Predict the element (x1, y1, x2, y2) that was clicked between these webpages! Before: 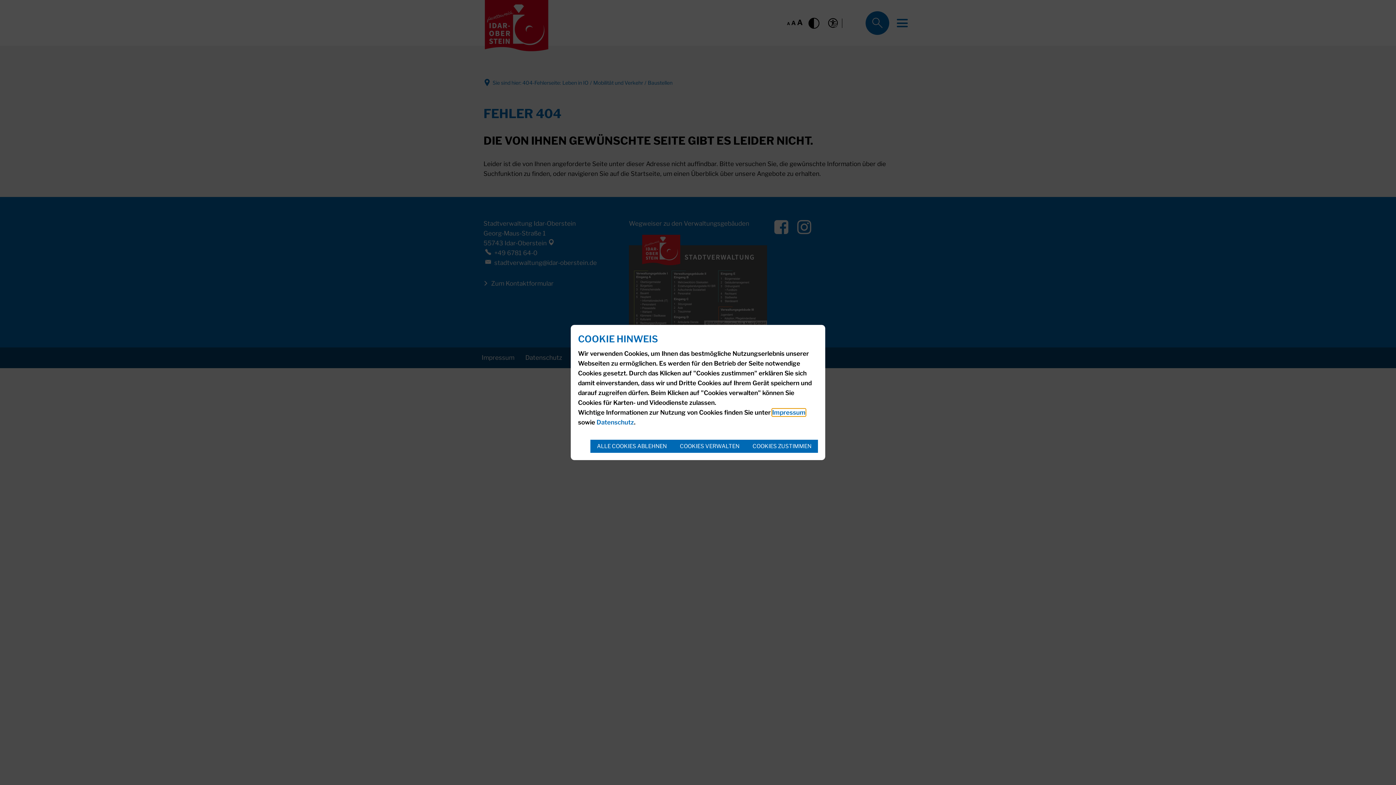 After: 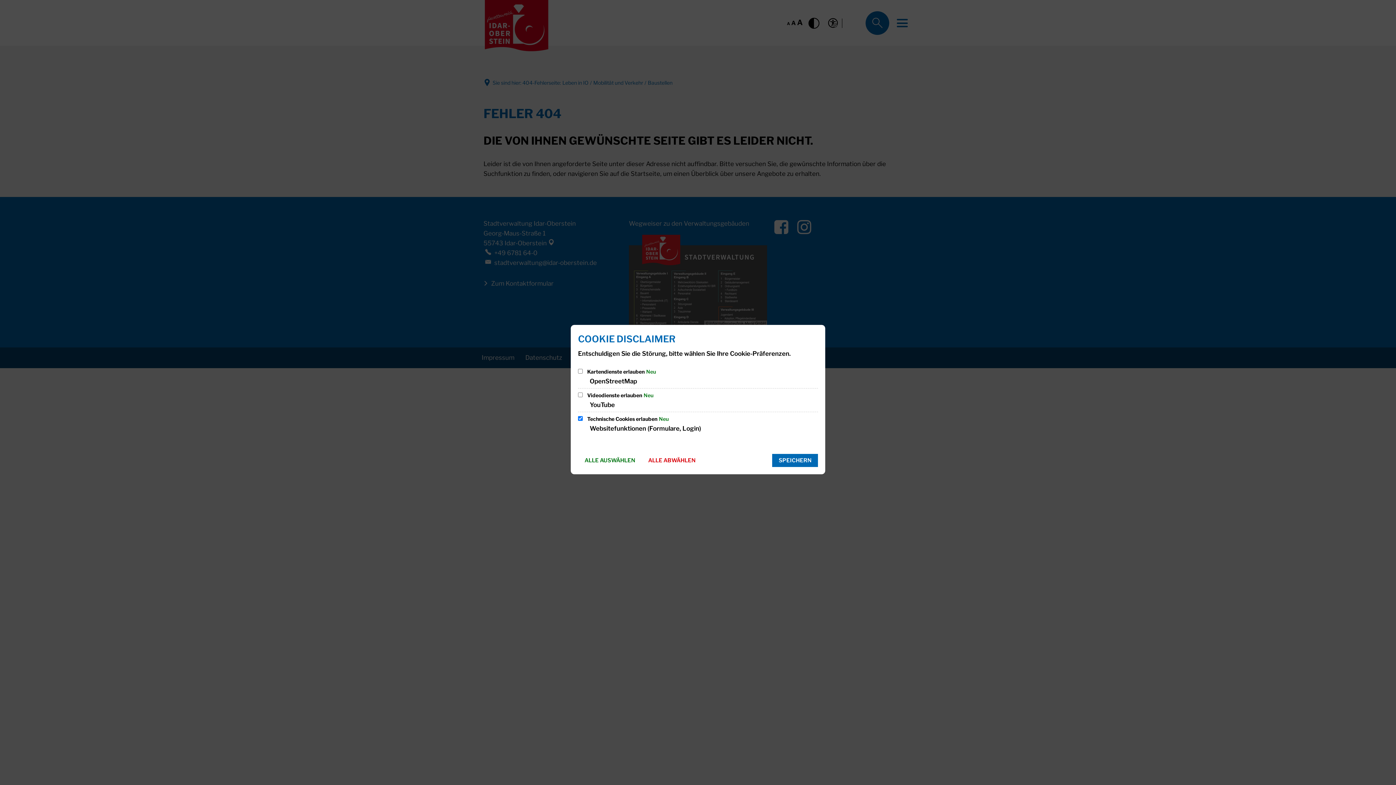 Action: label: COOKIES VERWALTEN bbox: (673, 440, 746, 453)